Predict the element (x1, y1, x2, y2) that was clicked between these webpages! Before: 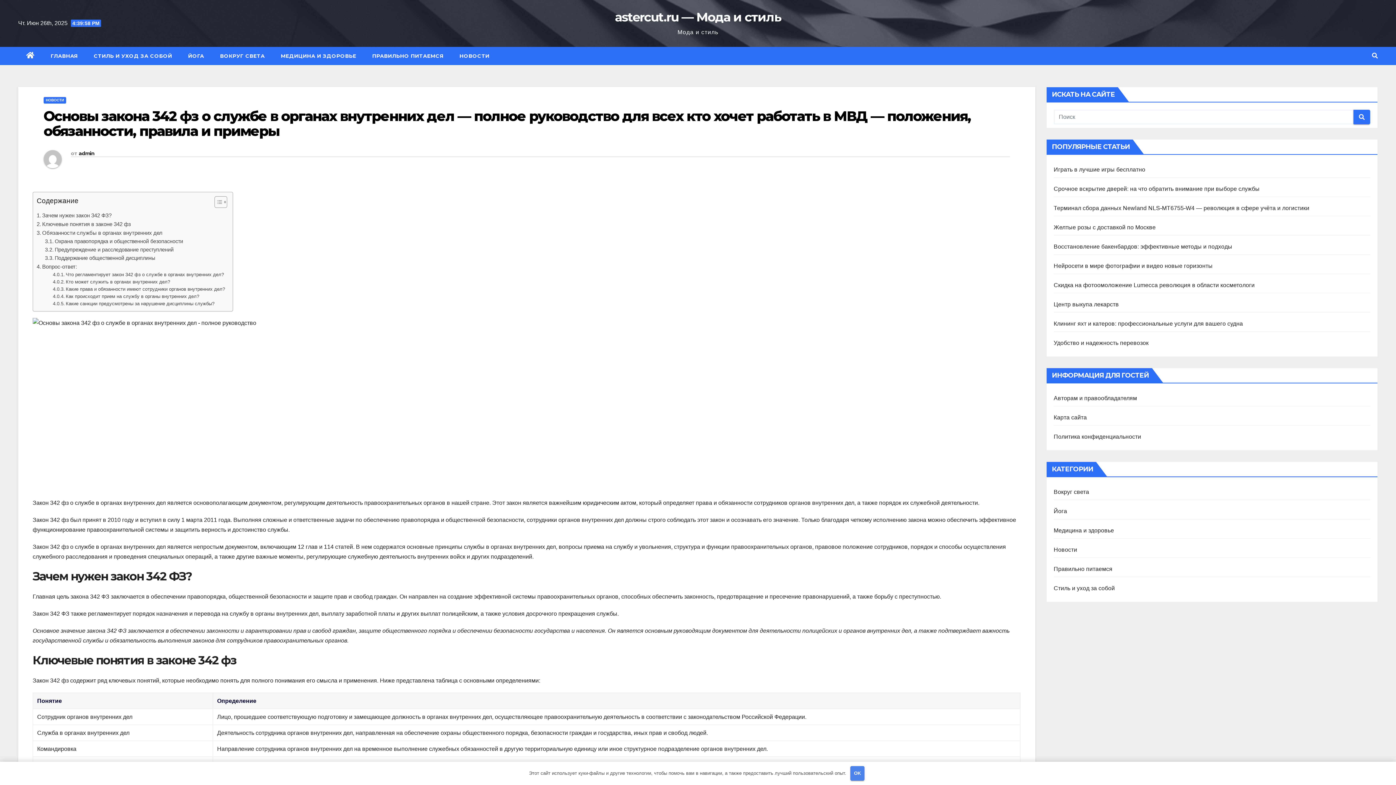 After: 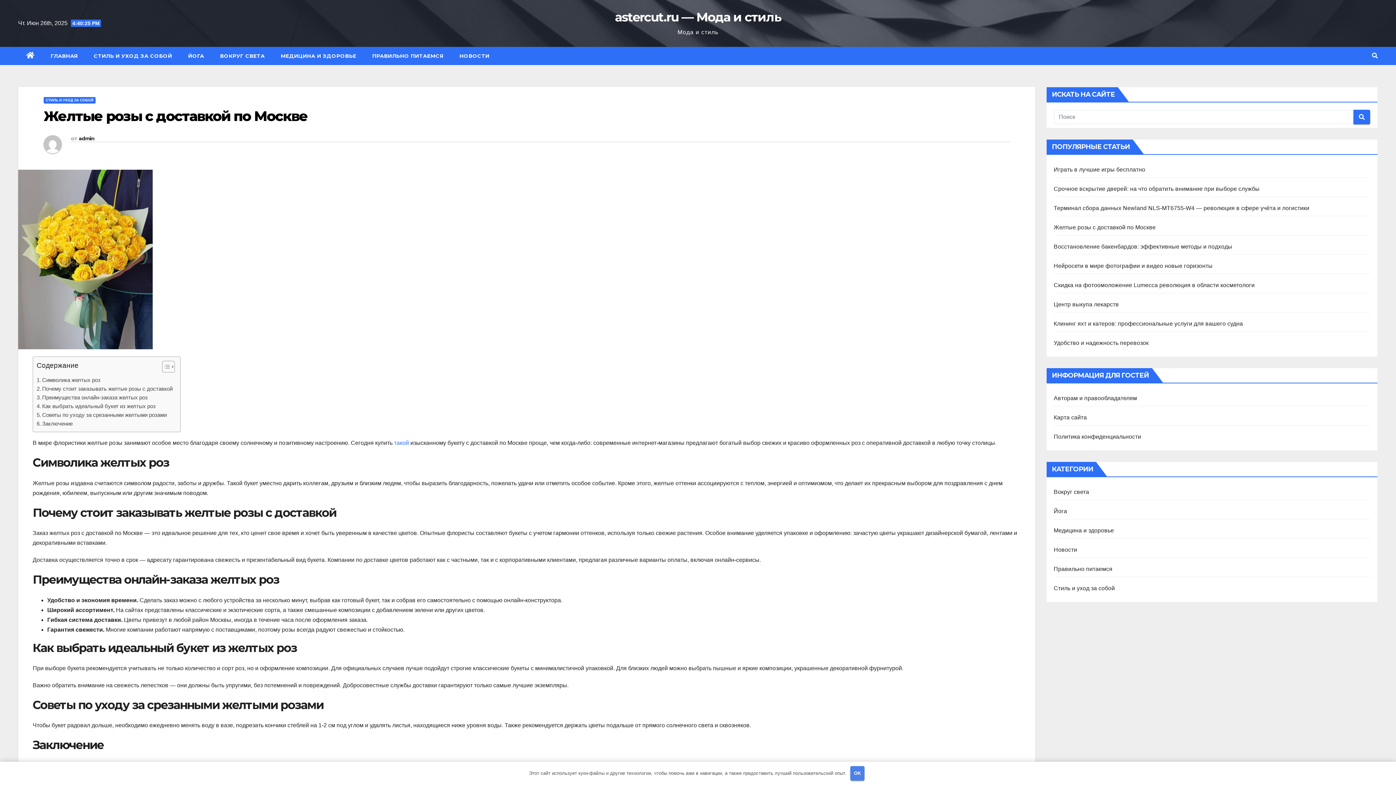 Action: bbox: (1054, 224, 1156, 230) label: Желтые розы с доставкой по Москве